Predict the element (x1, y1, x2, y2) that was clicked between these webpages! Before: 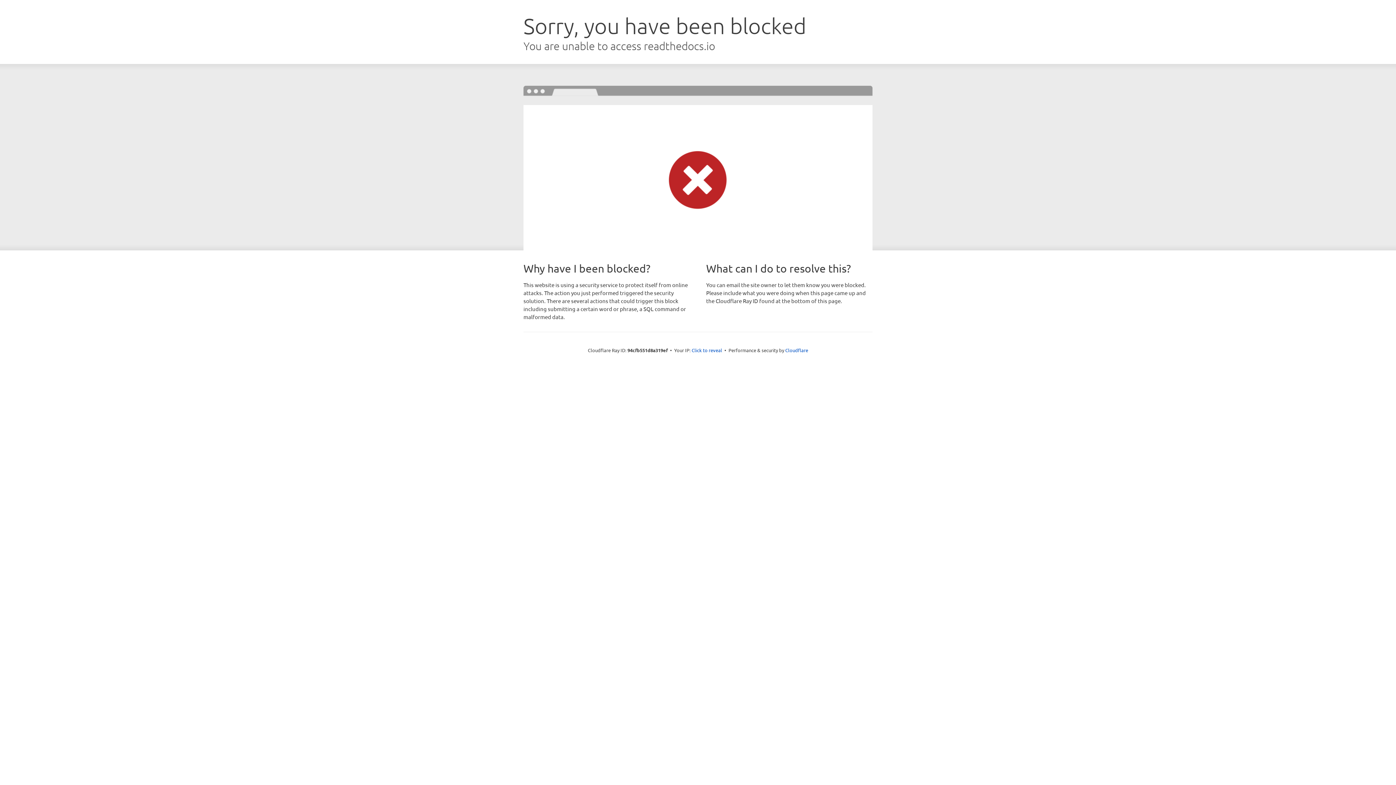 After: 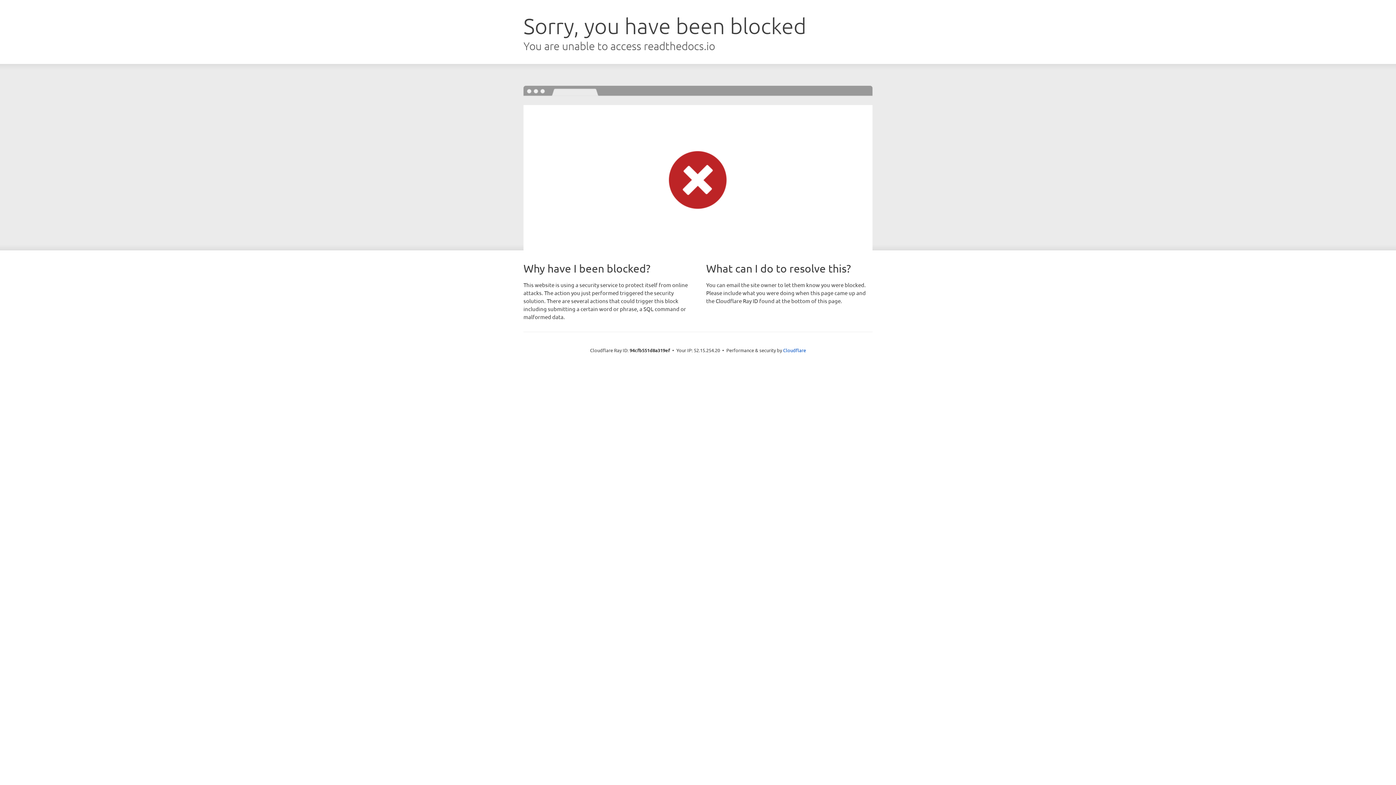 Action: bbox: (691, 346, 722, 353) label: Click to reveal